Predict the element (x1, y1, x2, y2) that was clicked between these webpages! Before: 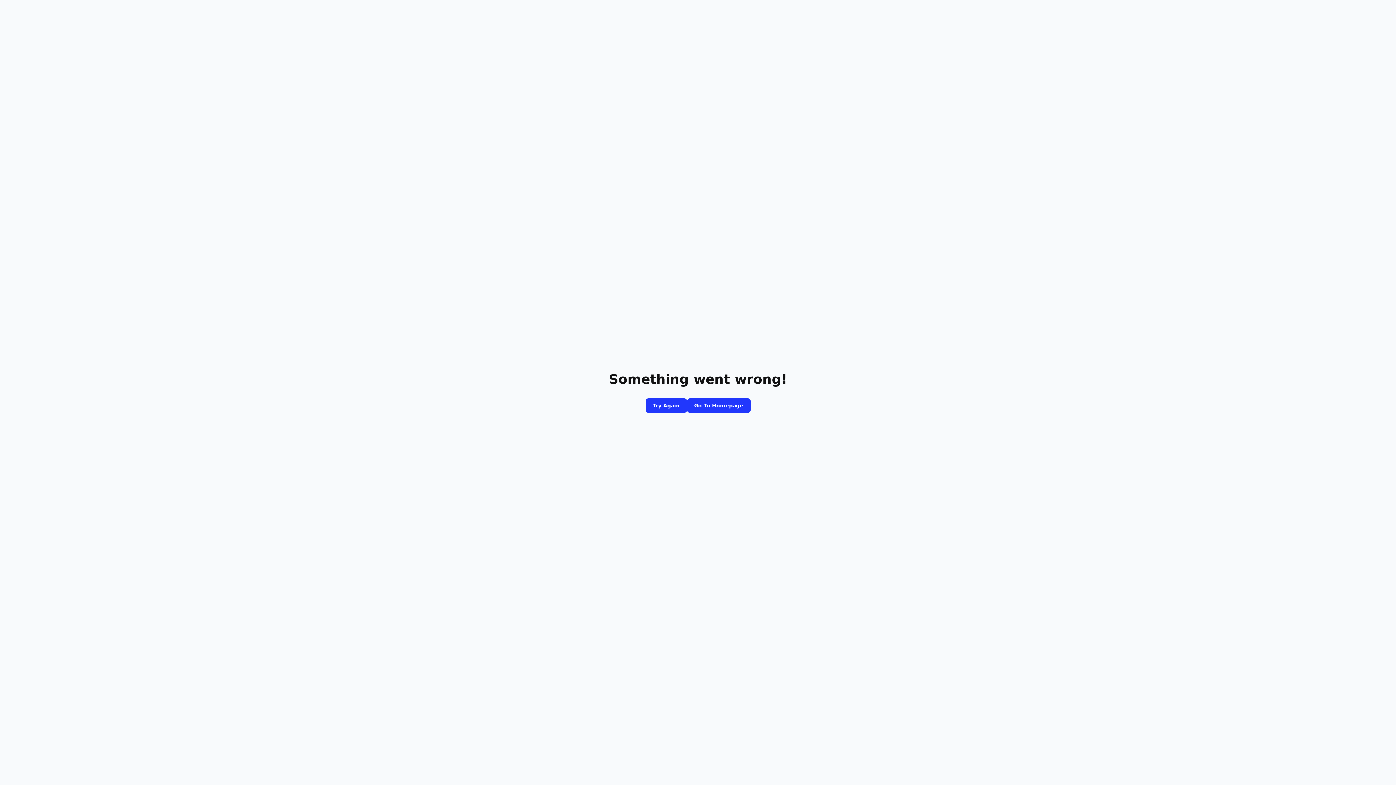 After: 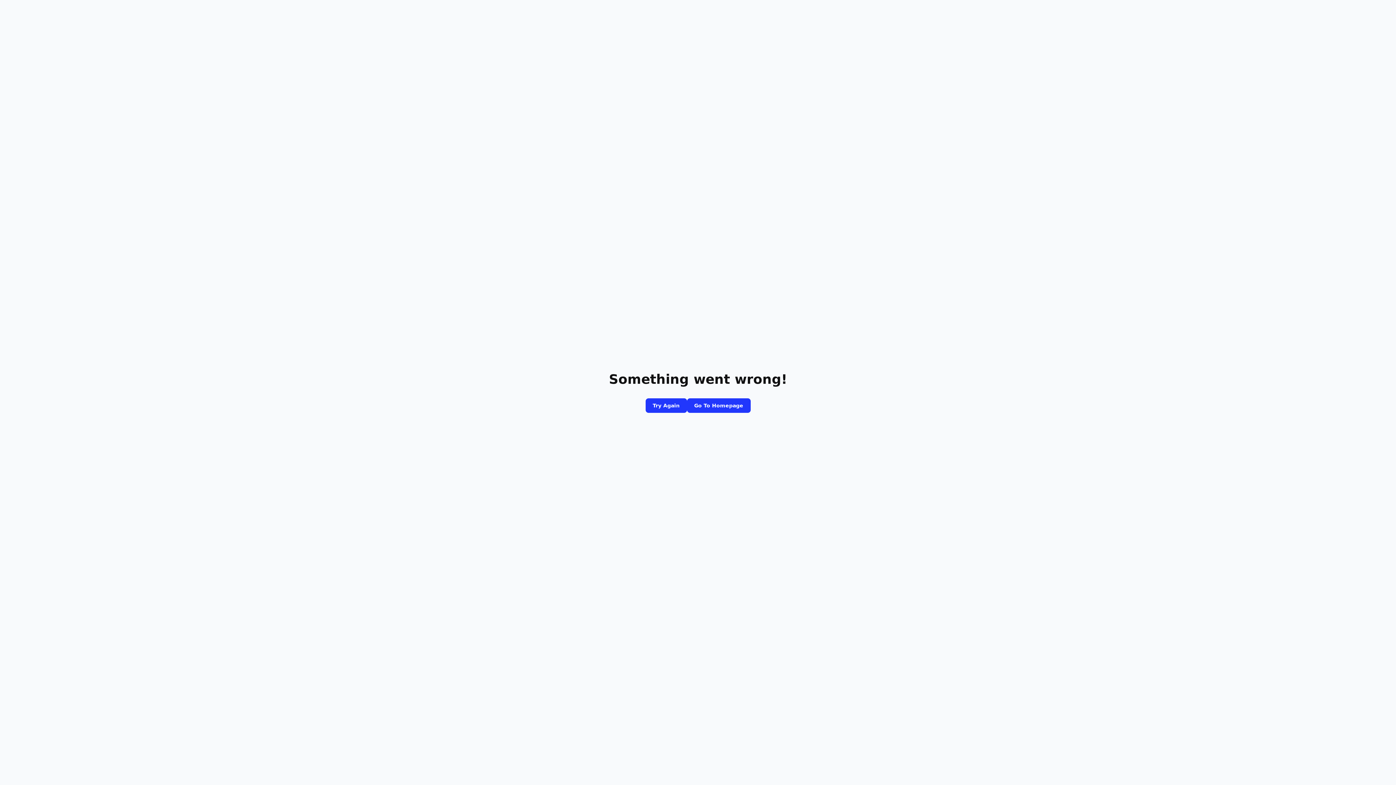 Action: bbox: (687, 398, 750, 413) label: Go To Homepage